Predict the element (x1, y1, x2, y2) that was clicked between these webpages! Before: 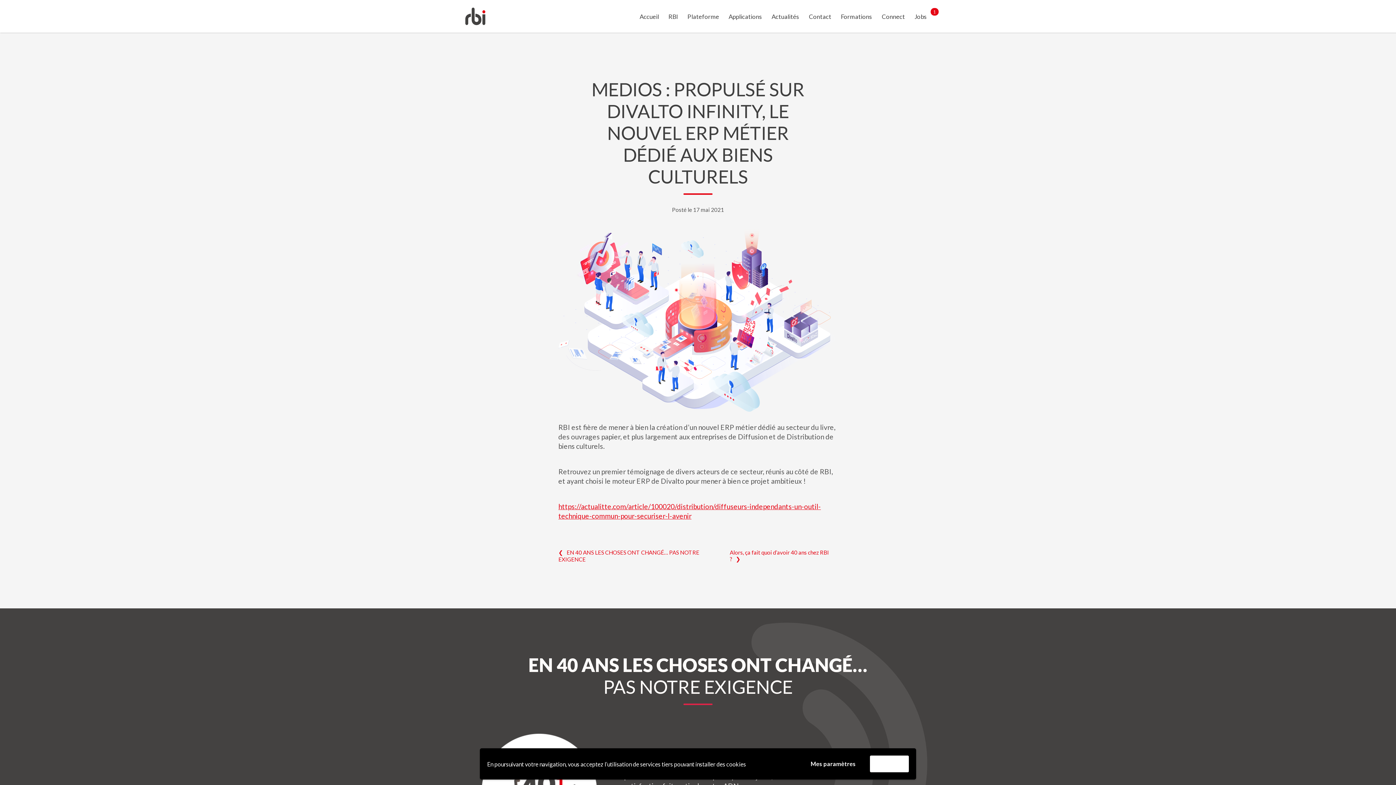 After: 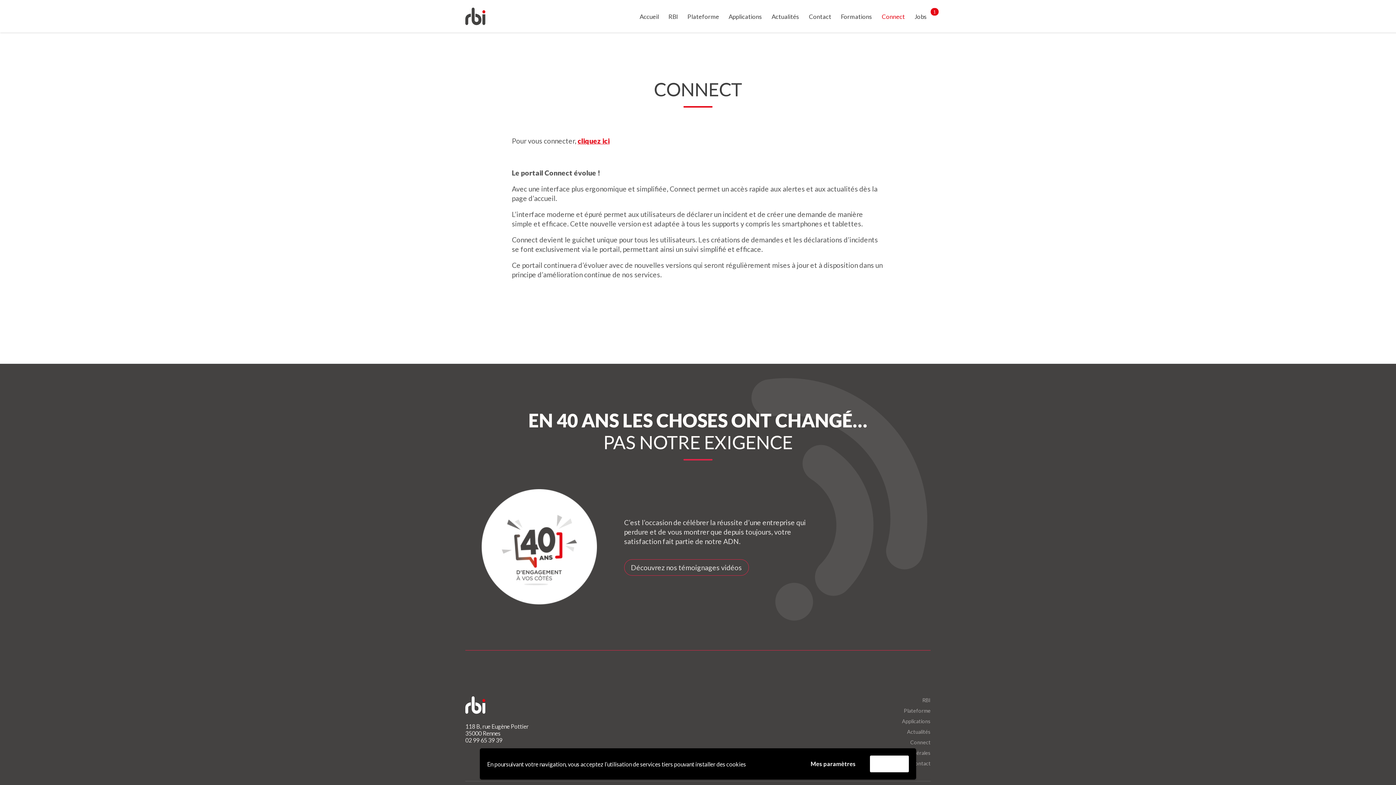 Action: label: Connect bbox: (881, 12, 905, 20)